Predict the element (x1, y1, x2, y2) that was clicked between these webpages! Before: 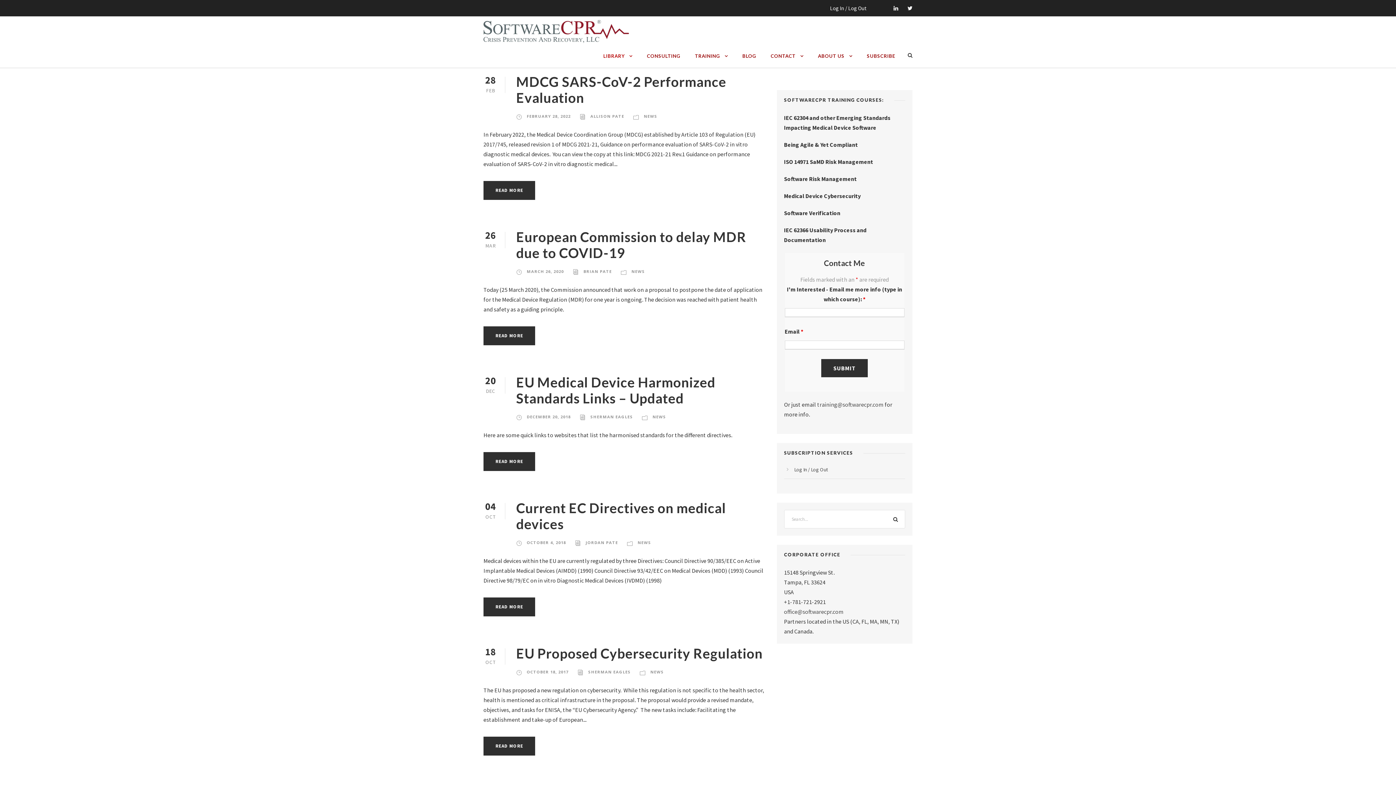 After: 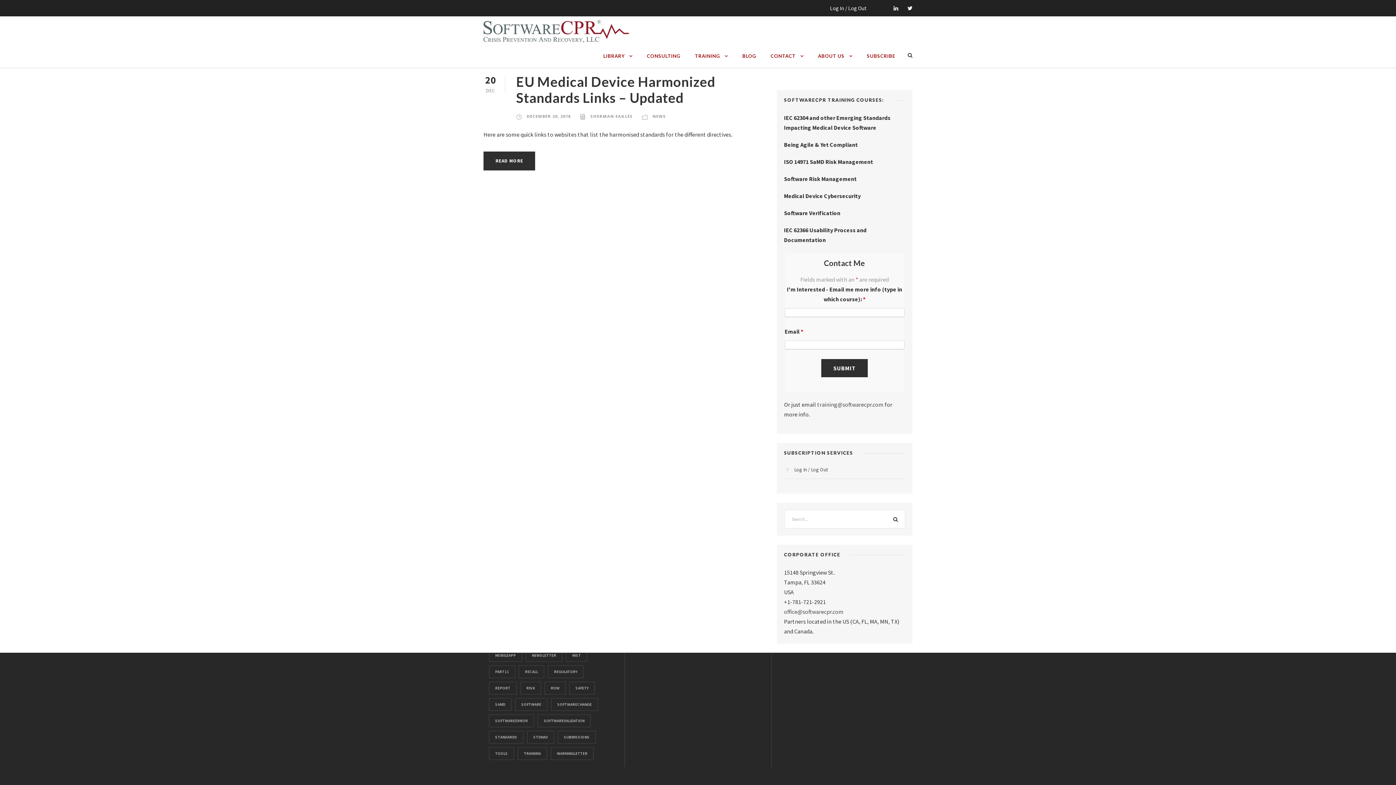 Action: label: DECEMBER 20, 2018 bbox: (526, 414, 570, 419)